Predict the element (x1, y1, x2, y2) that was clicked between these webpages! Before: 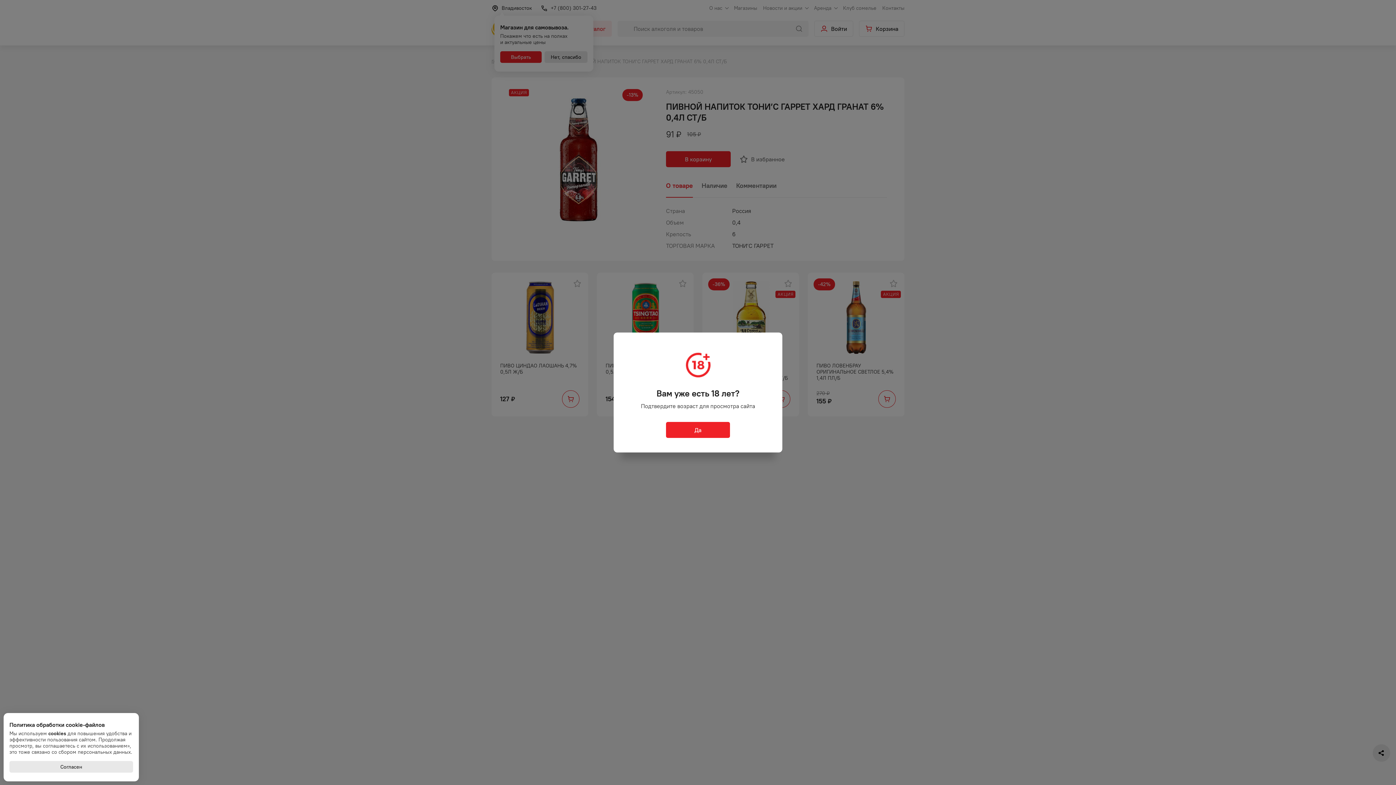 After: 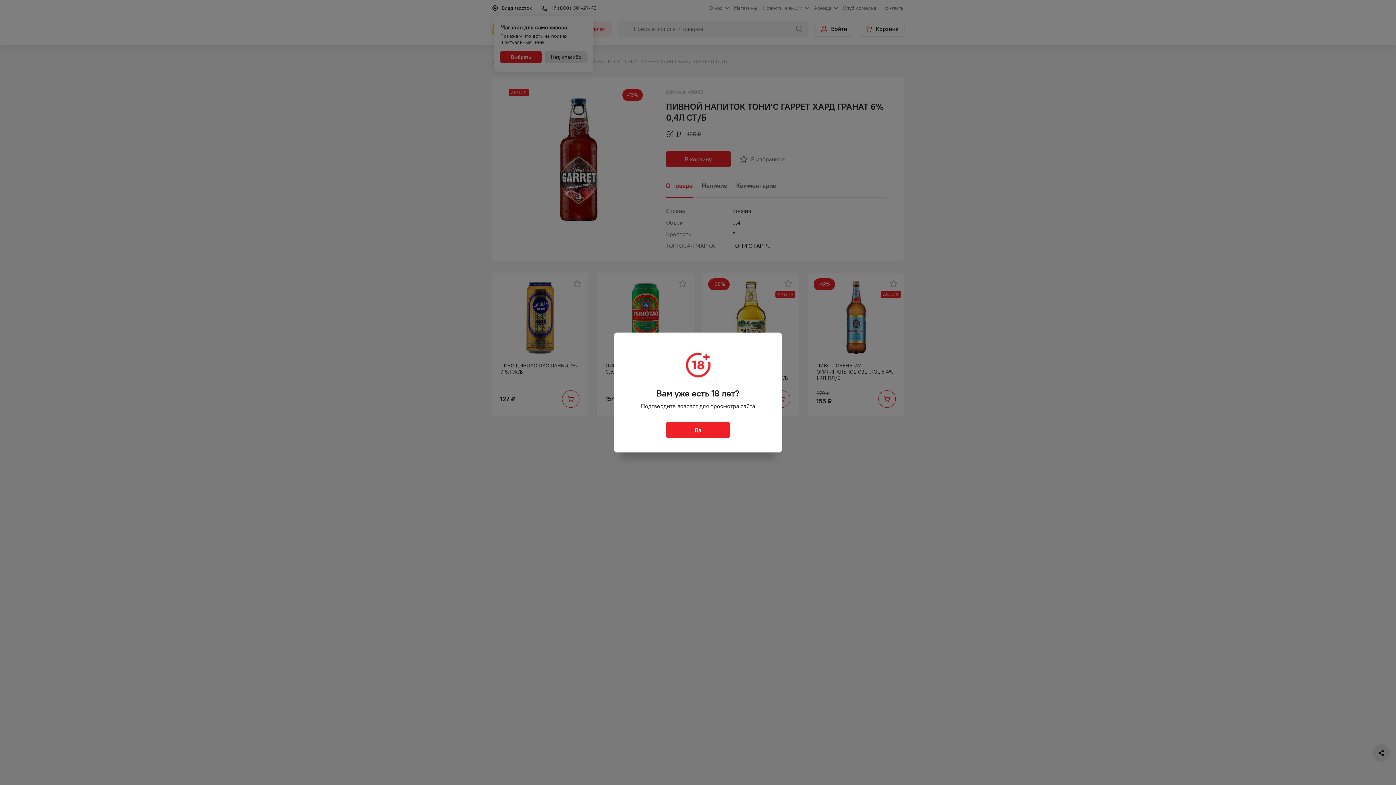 Action: bbox: (9, 761, 133, 773) label: Согласен